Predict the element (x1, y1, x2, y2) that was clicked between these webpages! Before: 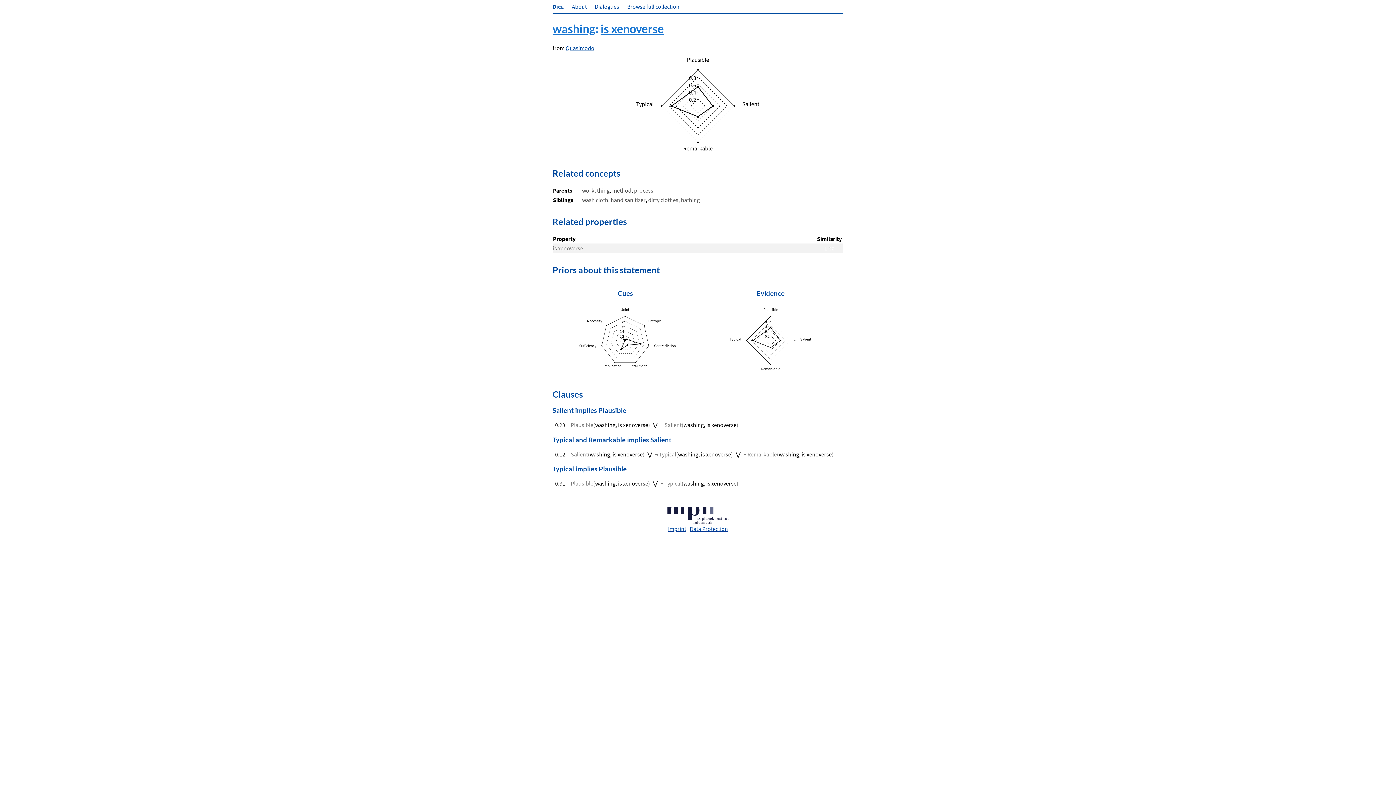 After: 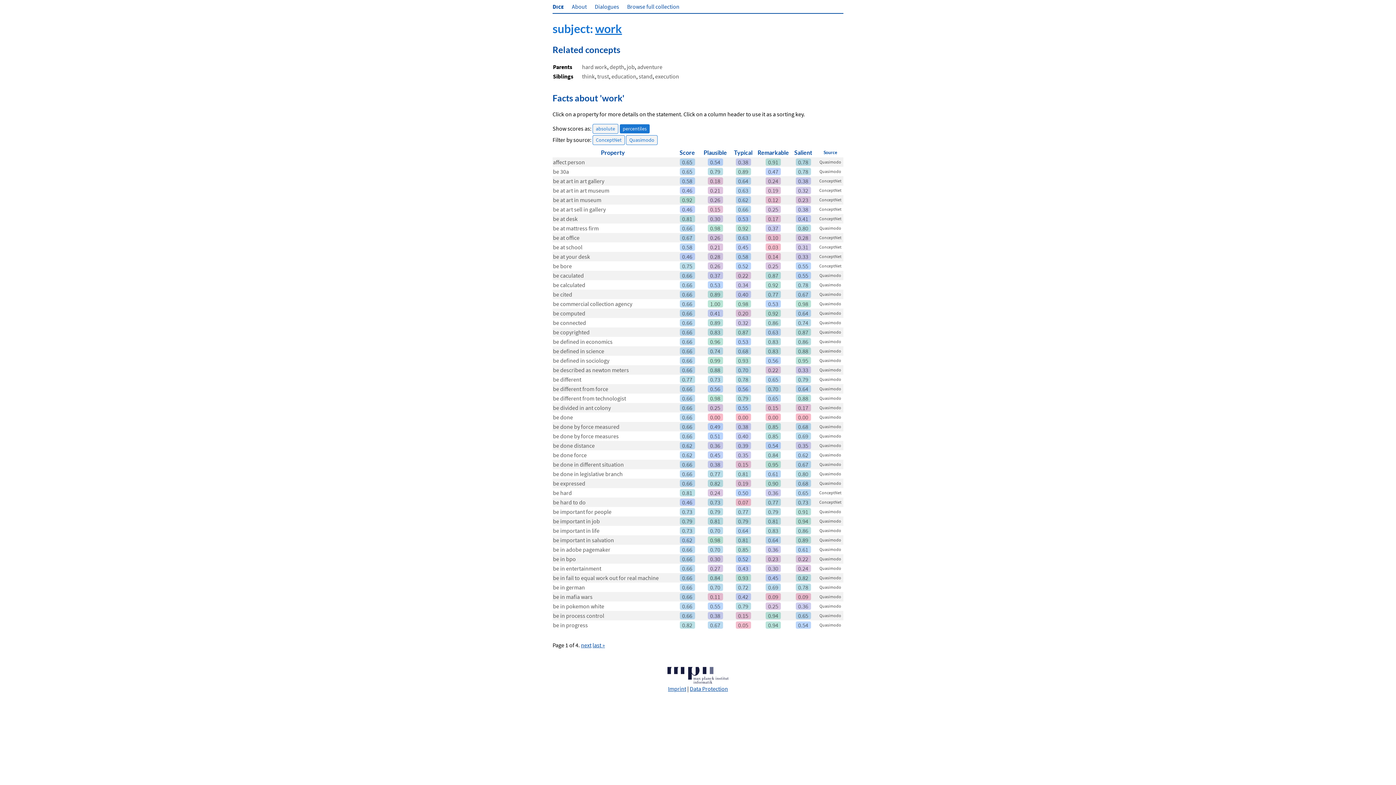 Action: label: work bbox: (582, 186, 594, 194)